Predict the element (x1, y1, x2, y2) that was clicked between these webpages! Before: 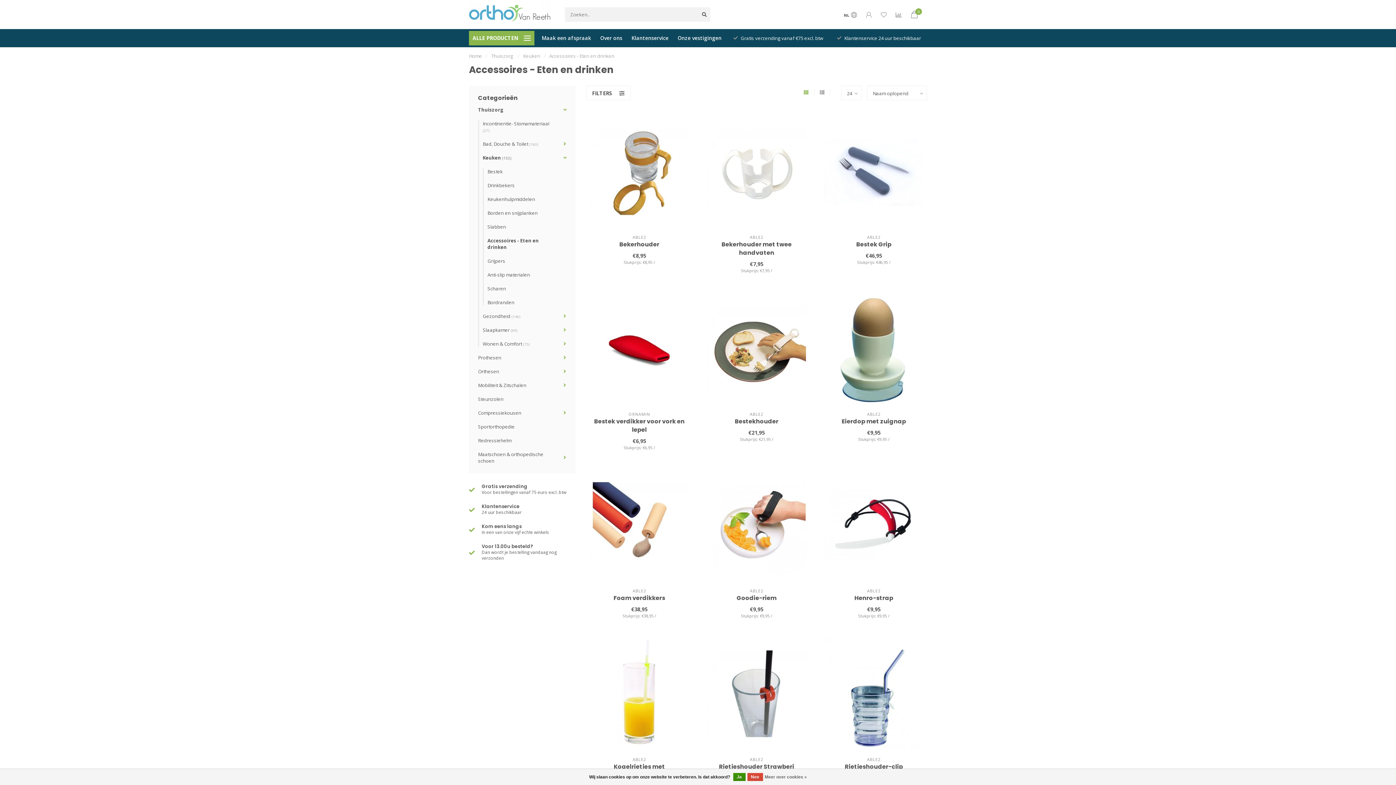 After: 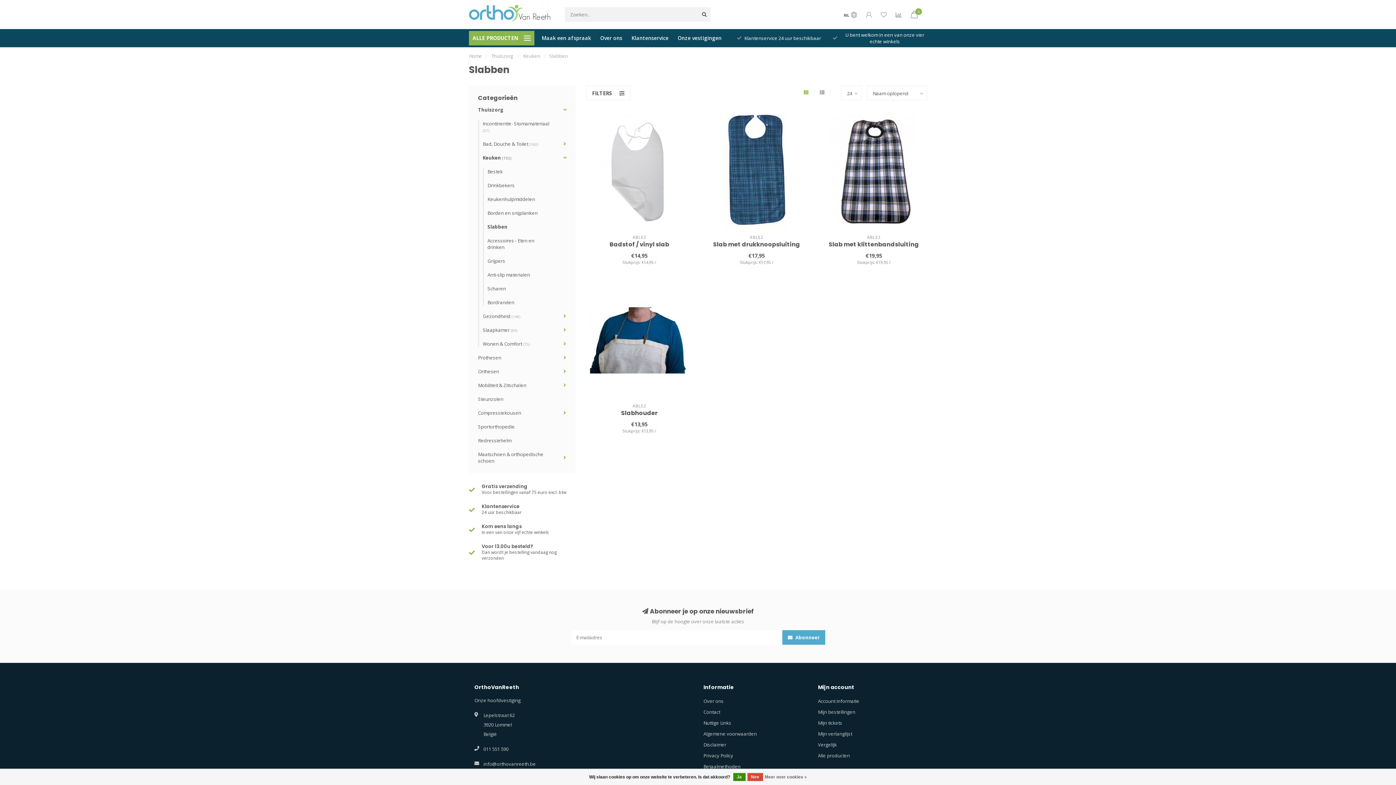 Action: label: Slabben bbox: (487, 223, 506, 230)